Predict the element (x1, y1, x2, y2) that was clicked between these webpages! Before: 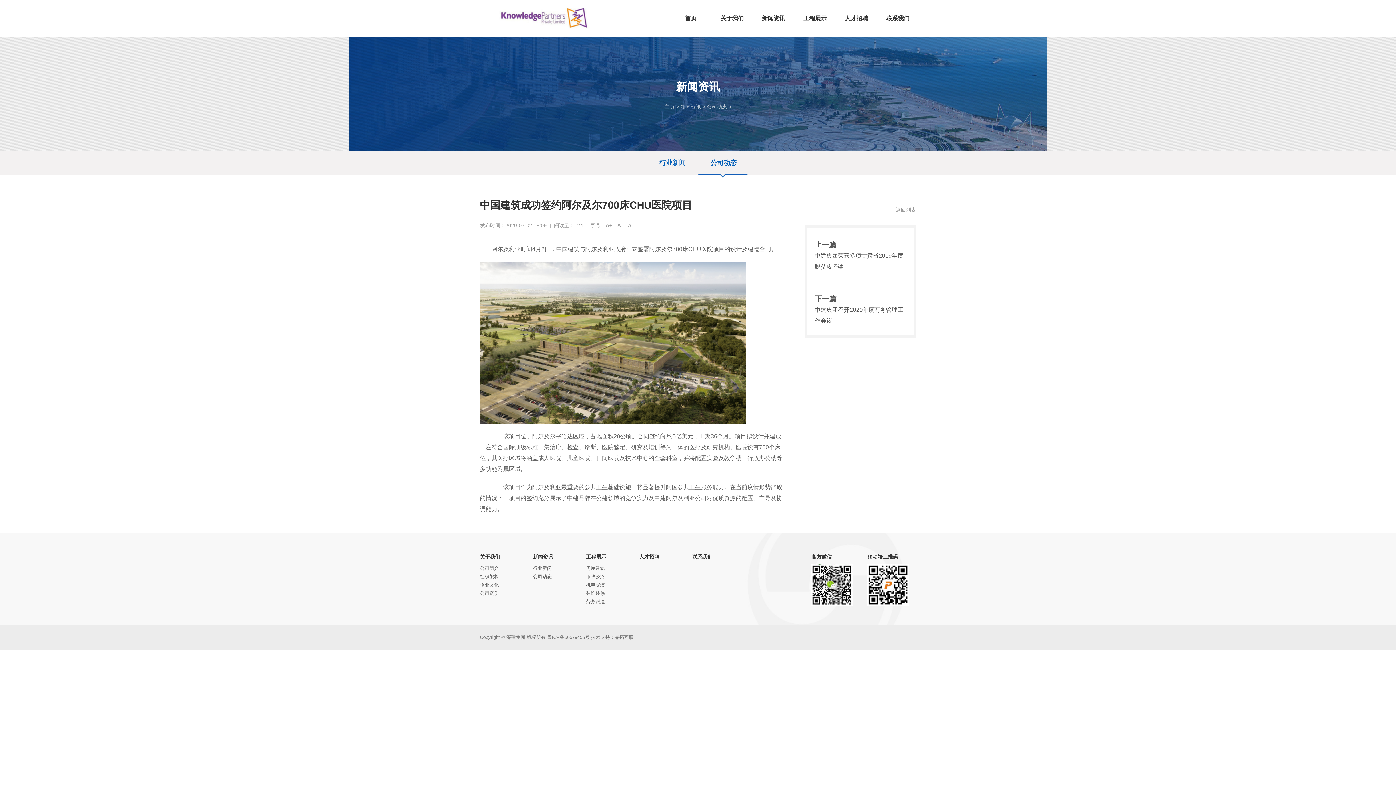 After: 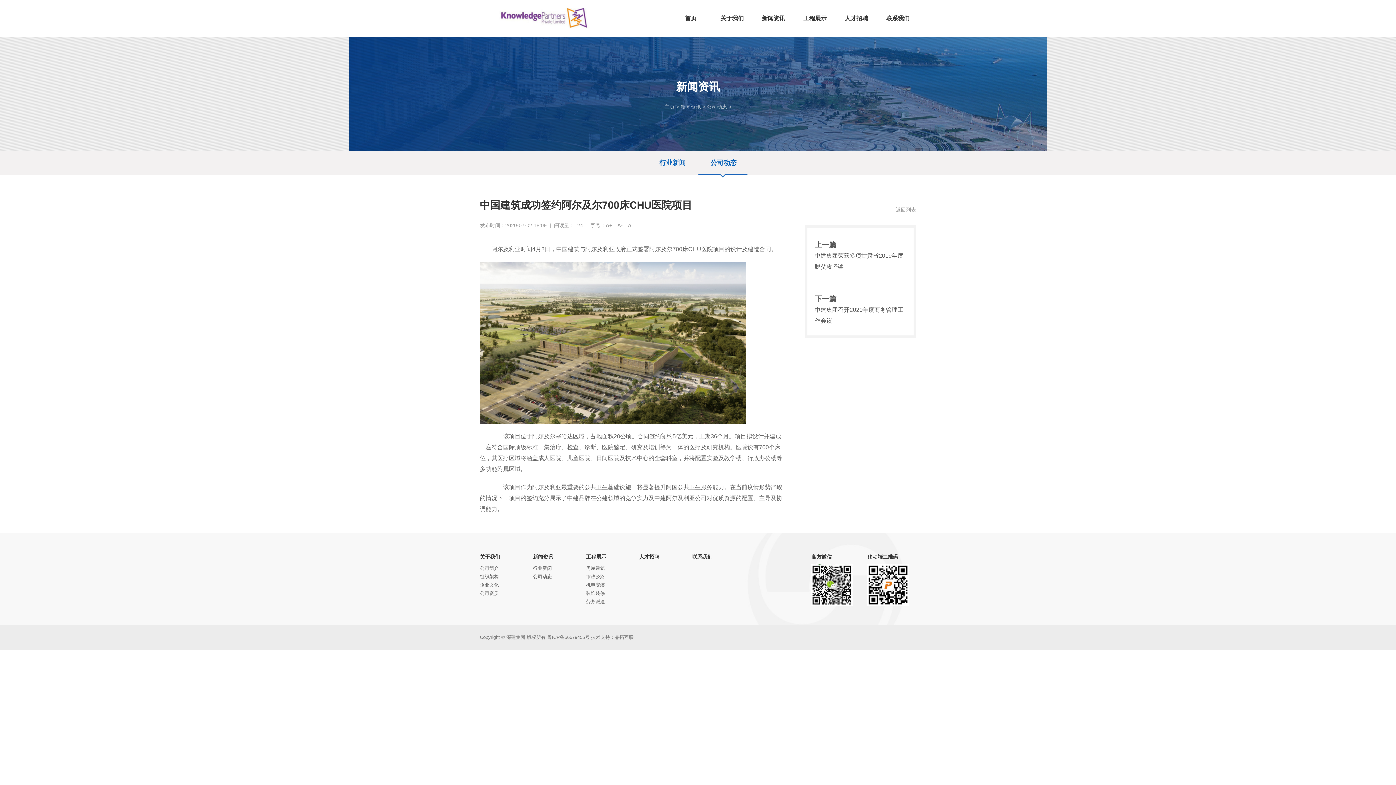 Action: bbox: (614, 634, 633, 640) label: 品拓互联